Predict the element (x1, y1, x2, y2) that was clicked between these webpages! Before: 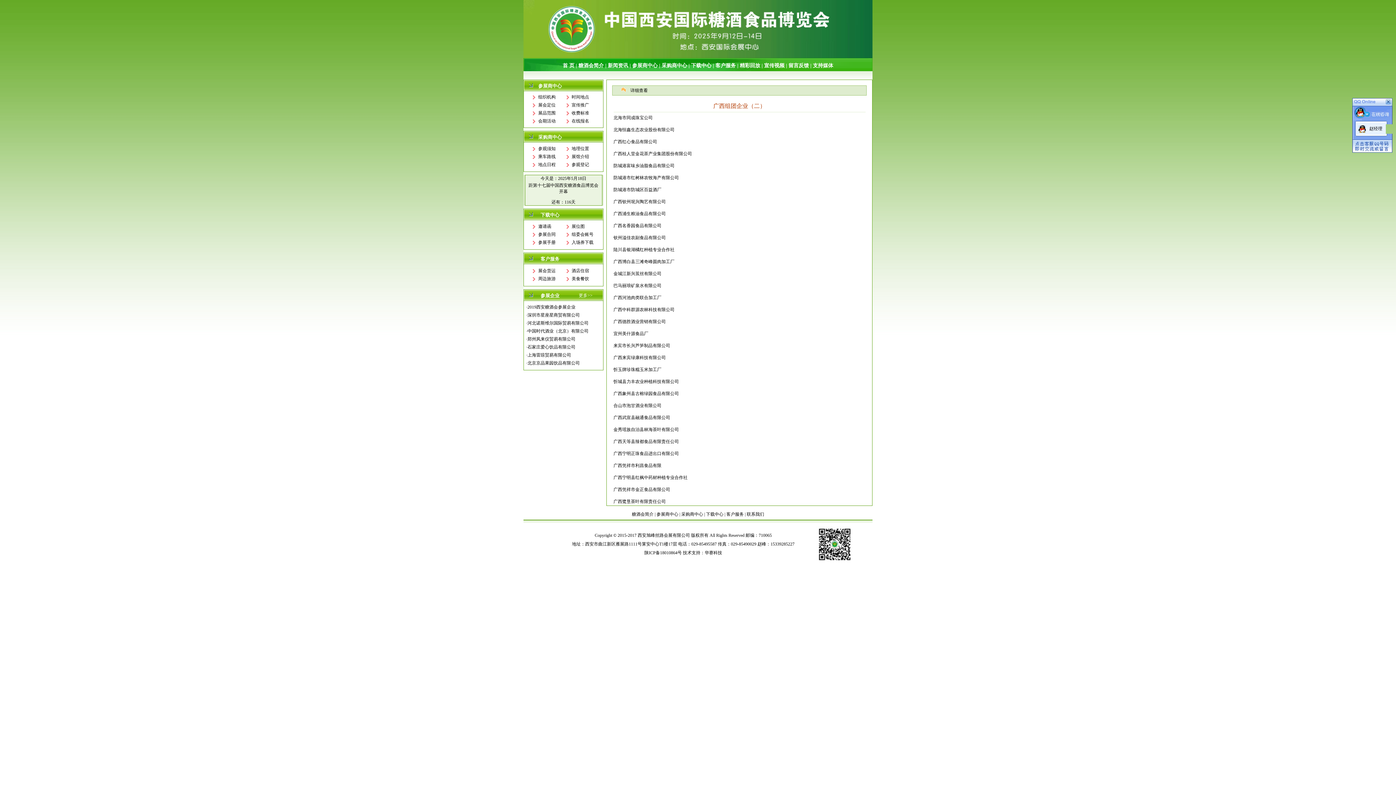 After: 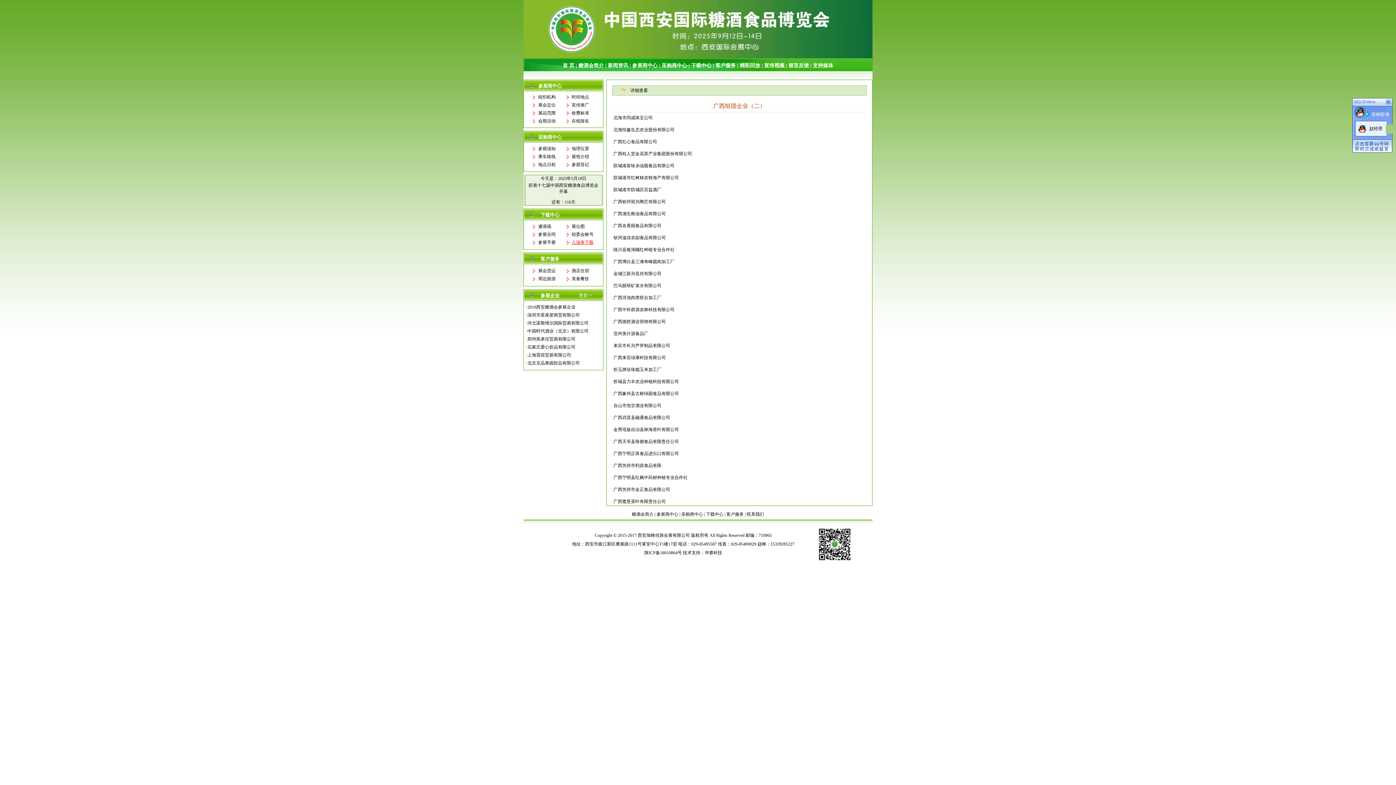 Action: label: 入场券下载 bbox: (571, 240, 593, 245)